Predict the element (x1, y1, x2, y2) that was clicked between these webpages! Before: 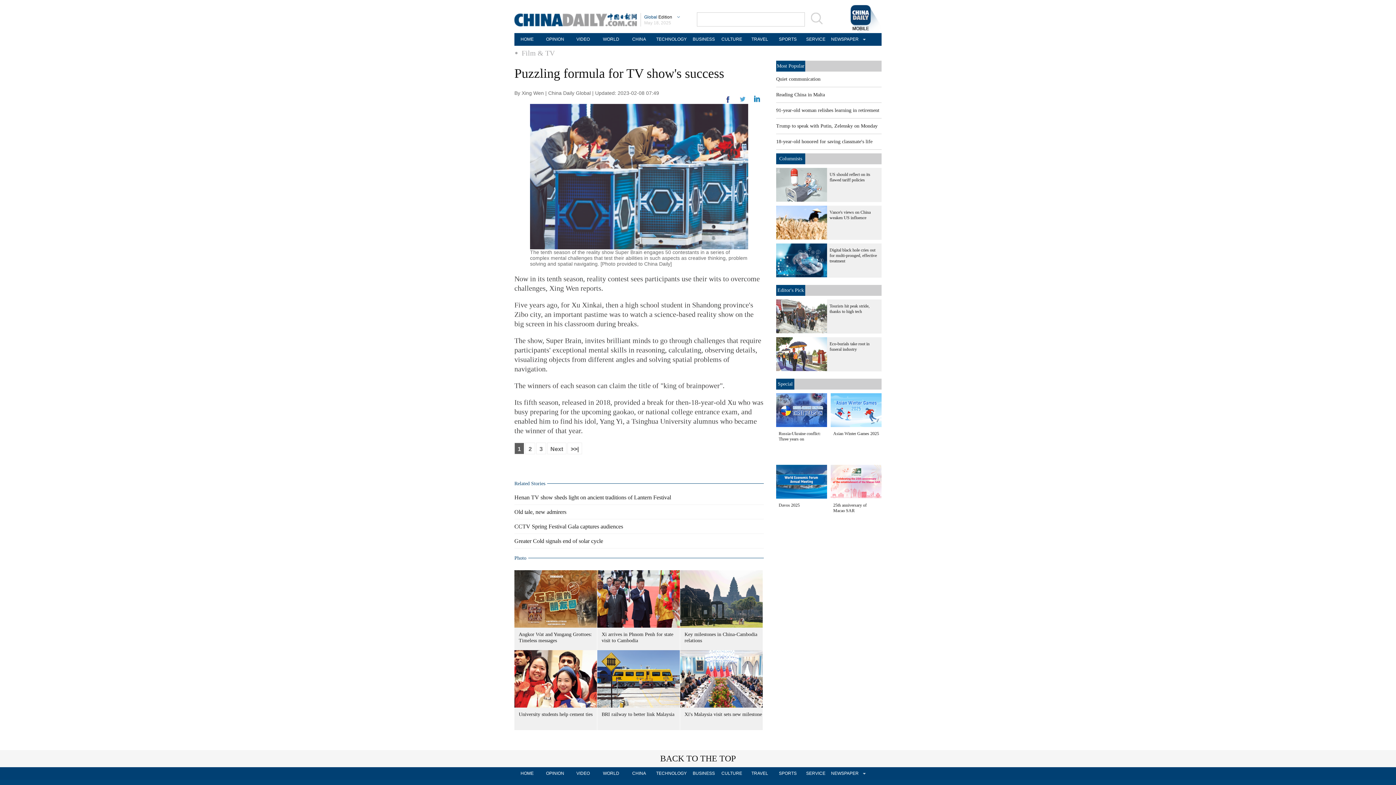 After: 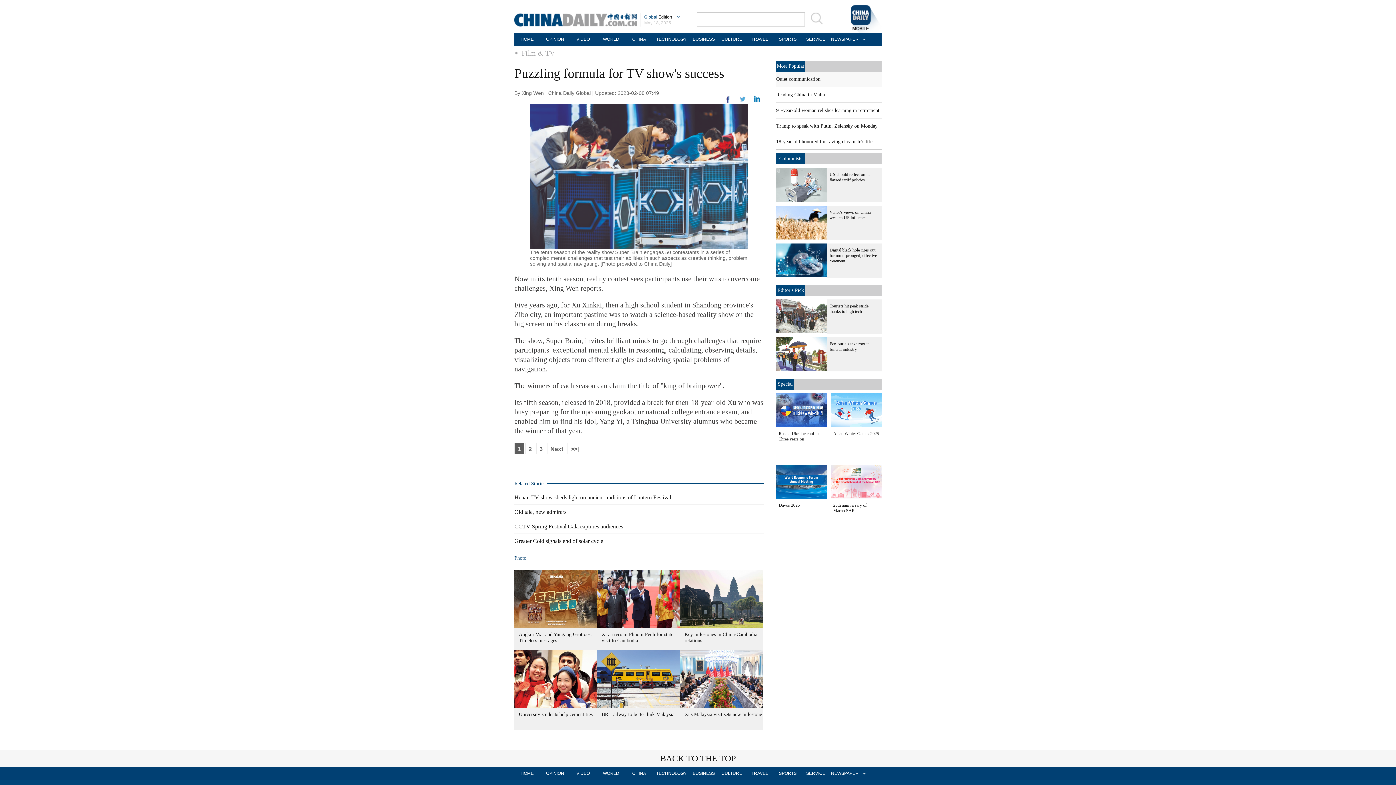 Action: bbox: (776, 76, 820, 81) label: Quiet communication